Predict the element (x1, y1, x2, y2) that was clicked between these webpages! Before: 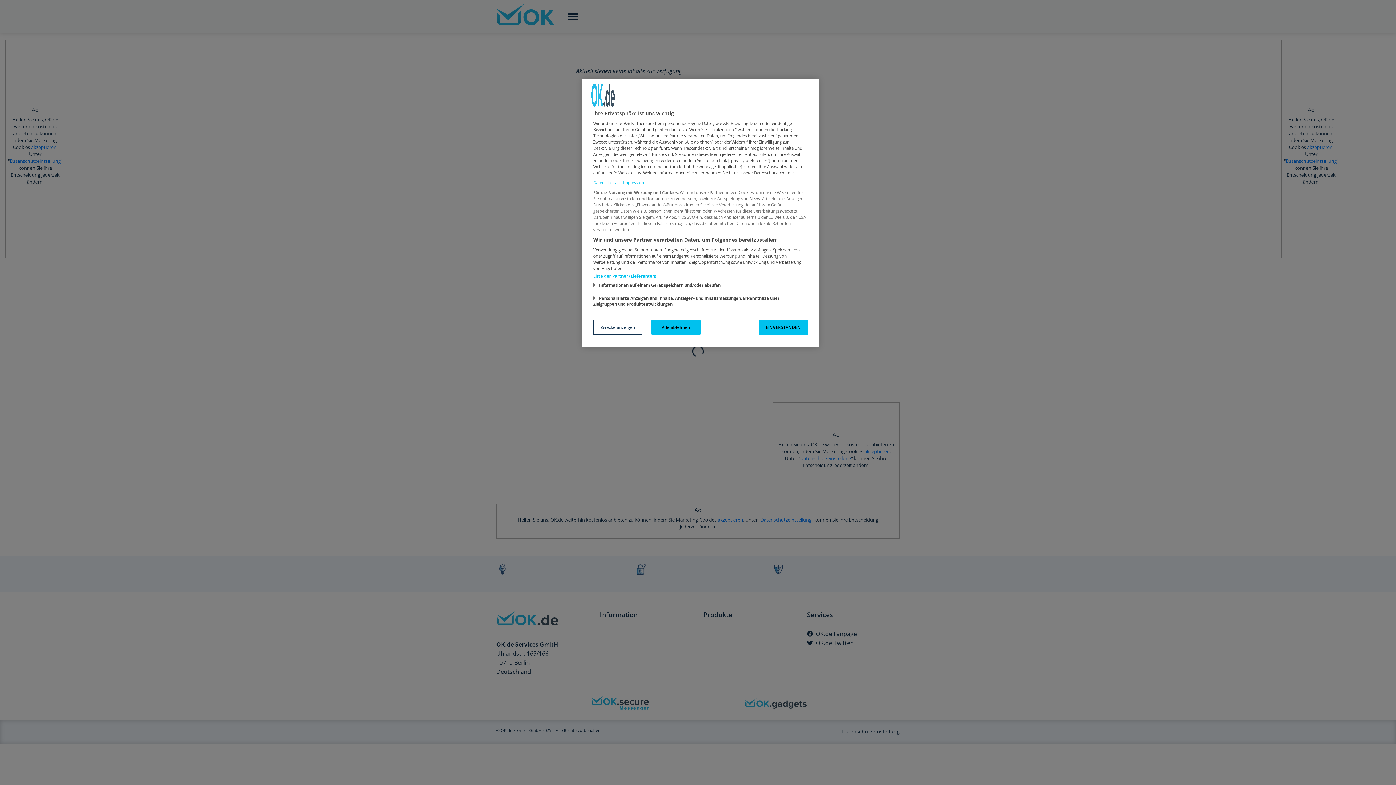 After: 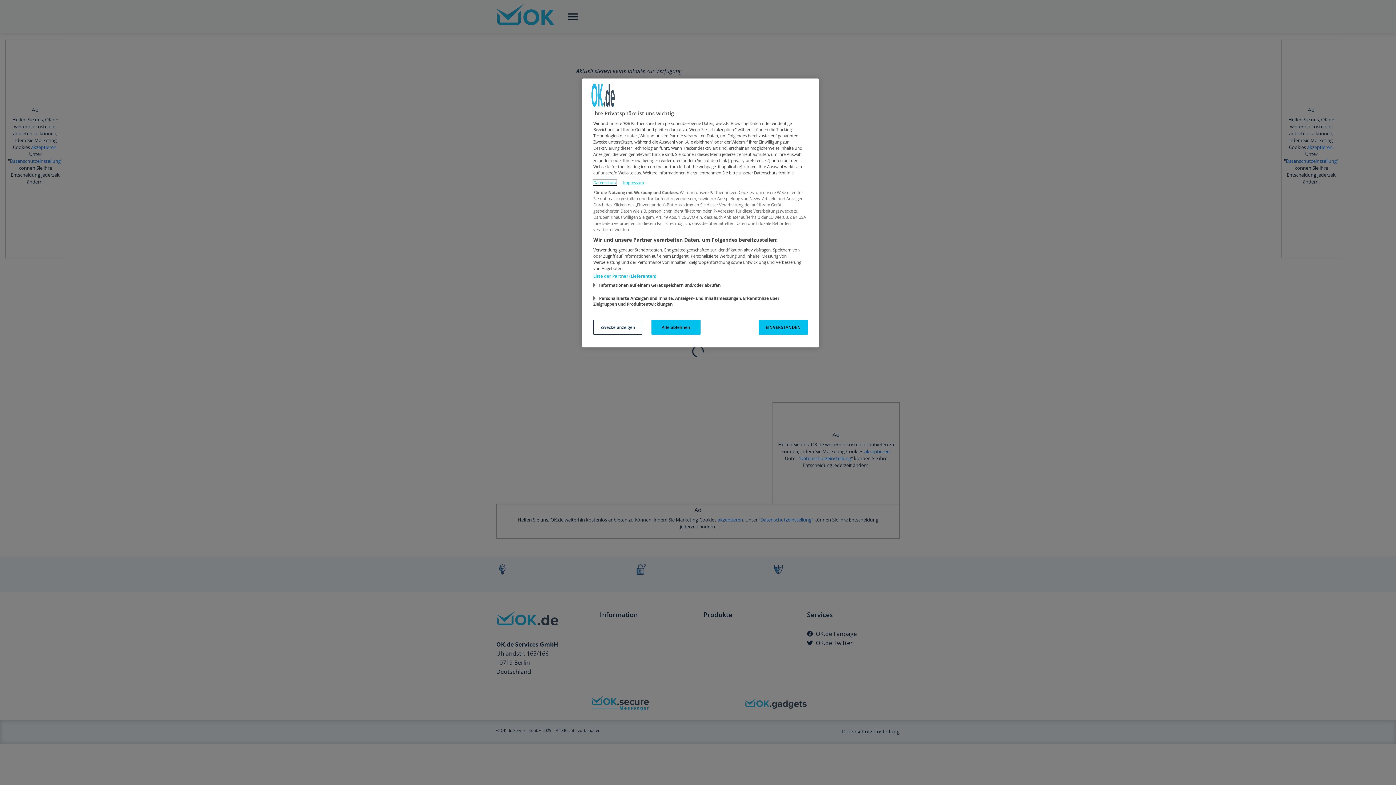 Action: bbox: (593, 180, 616, 185) label: Datenschutz